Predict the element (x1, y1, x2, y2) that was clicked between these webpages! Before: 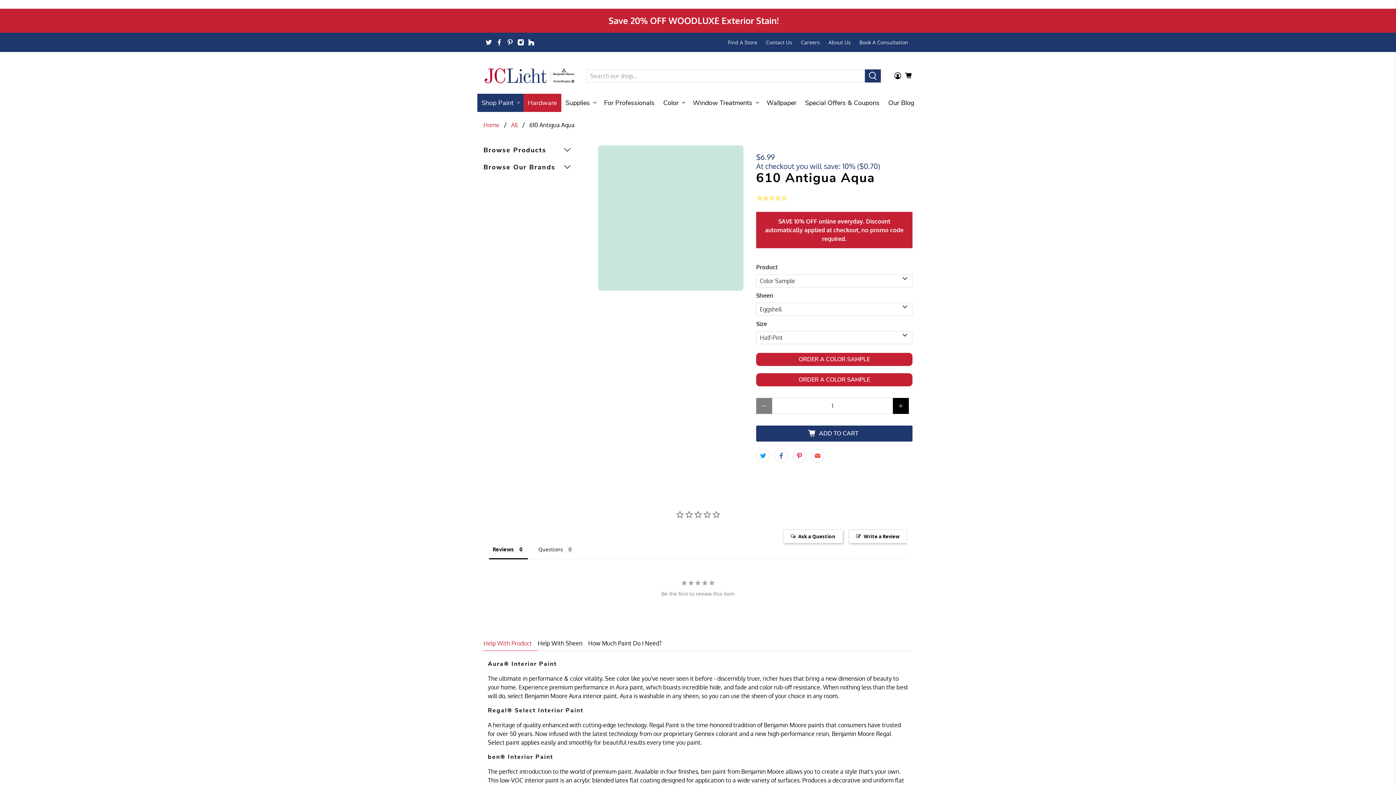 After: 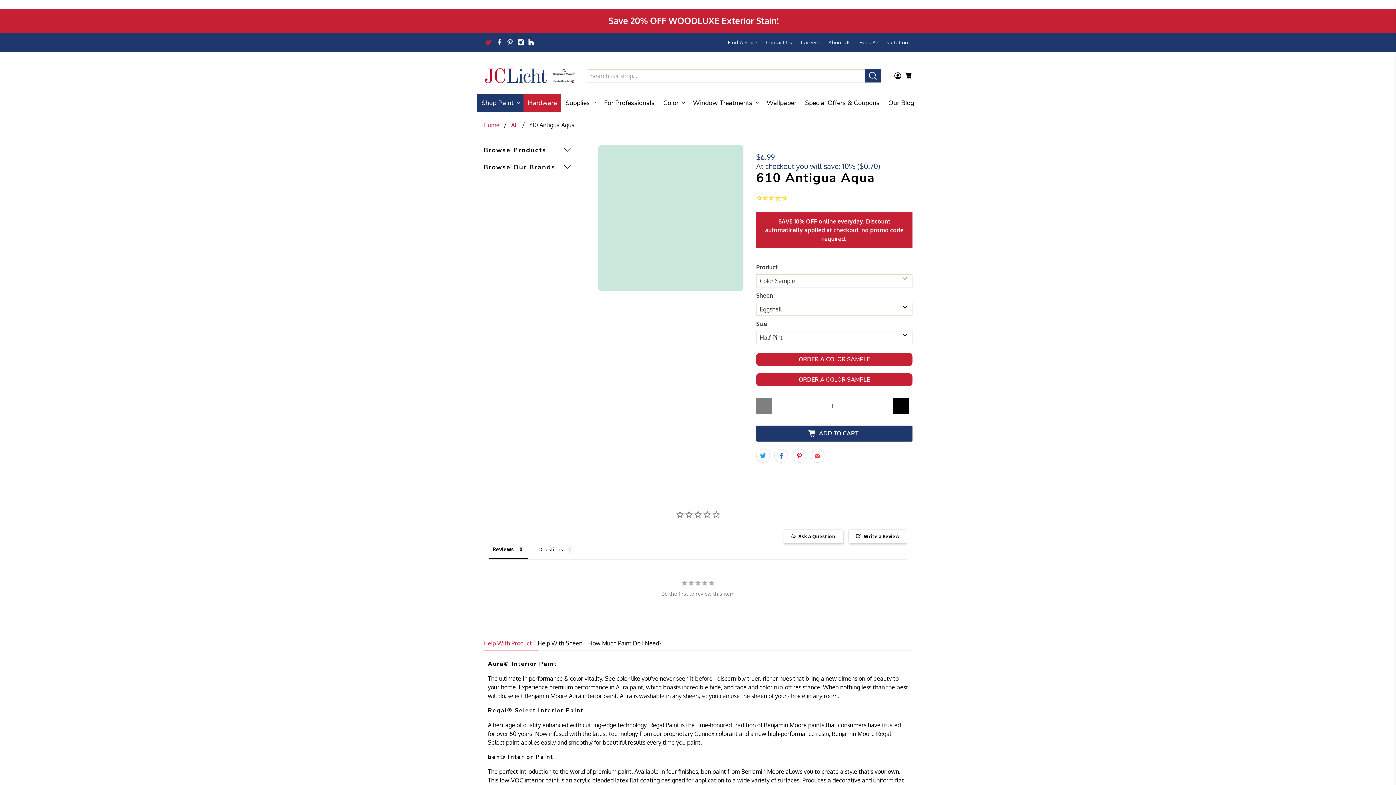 Action: bbox: (485, 38, 492, 45)